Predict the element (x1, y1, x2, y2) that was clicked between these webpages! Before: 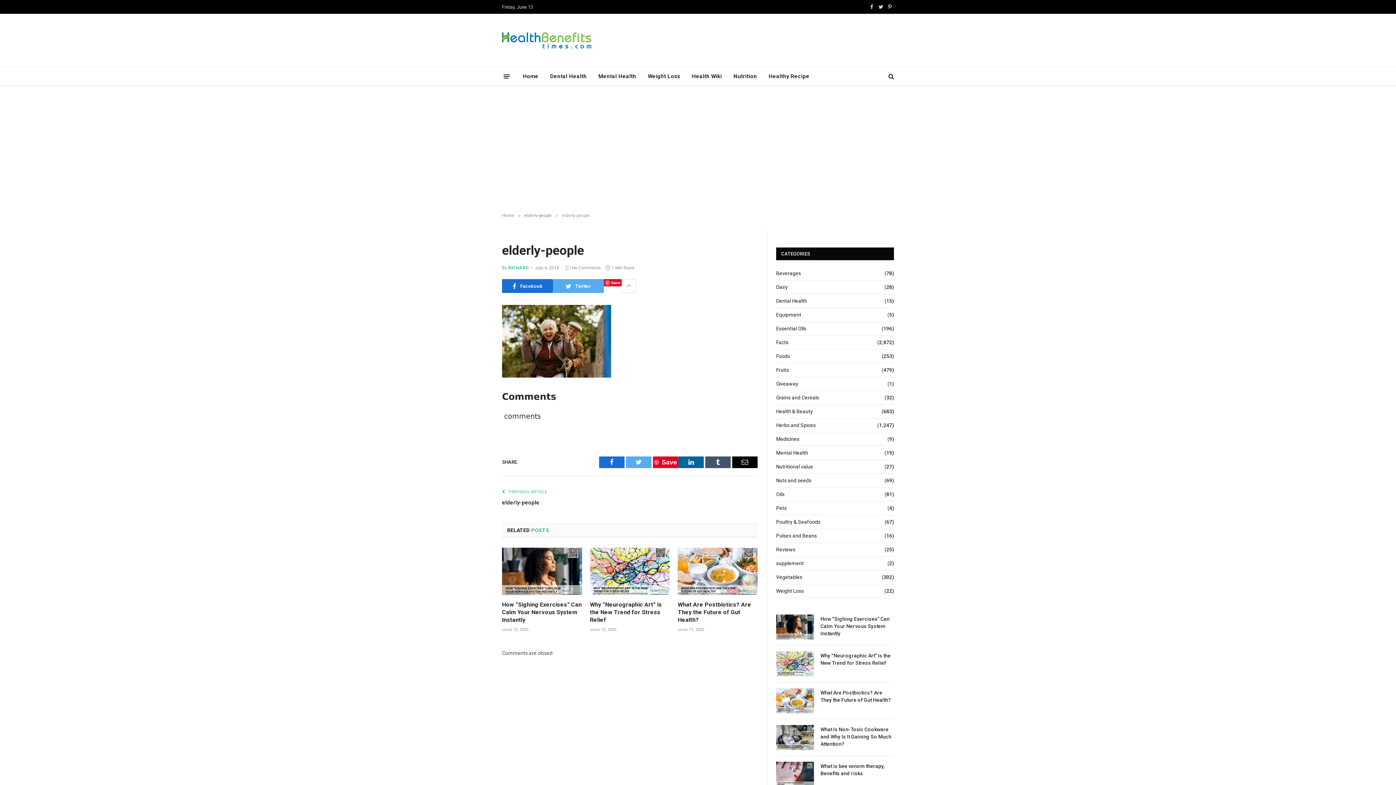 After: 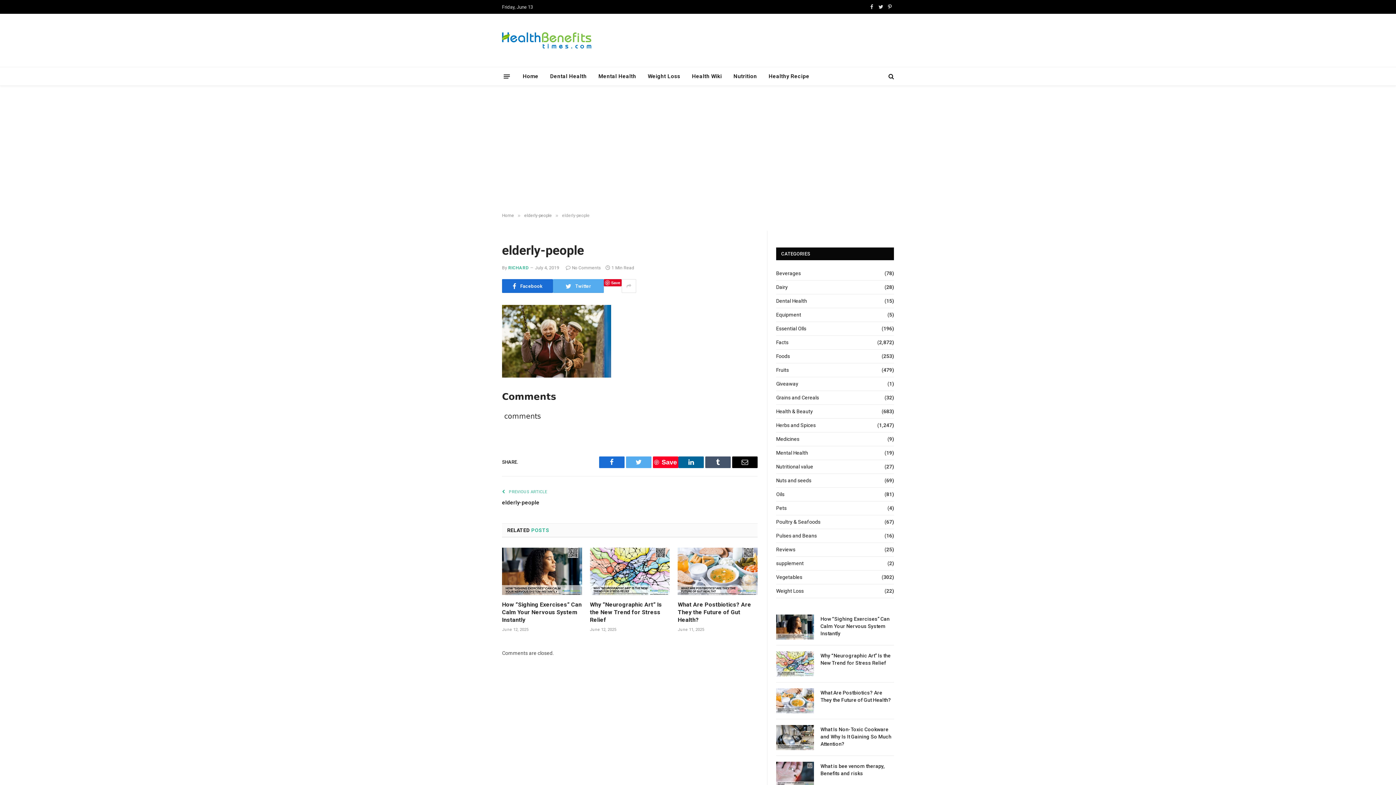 Action: bbox: (653, 456, 678, 468) label: Save